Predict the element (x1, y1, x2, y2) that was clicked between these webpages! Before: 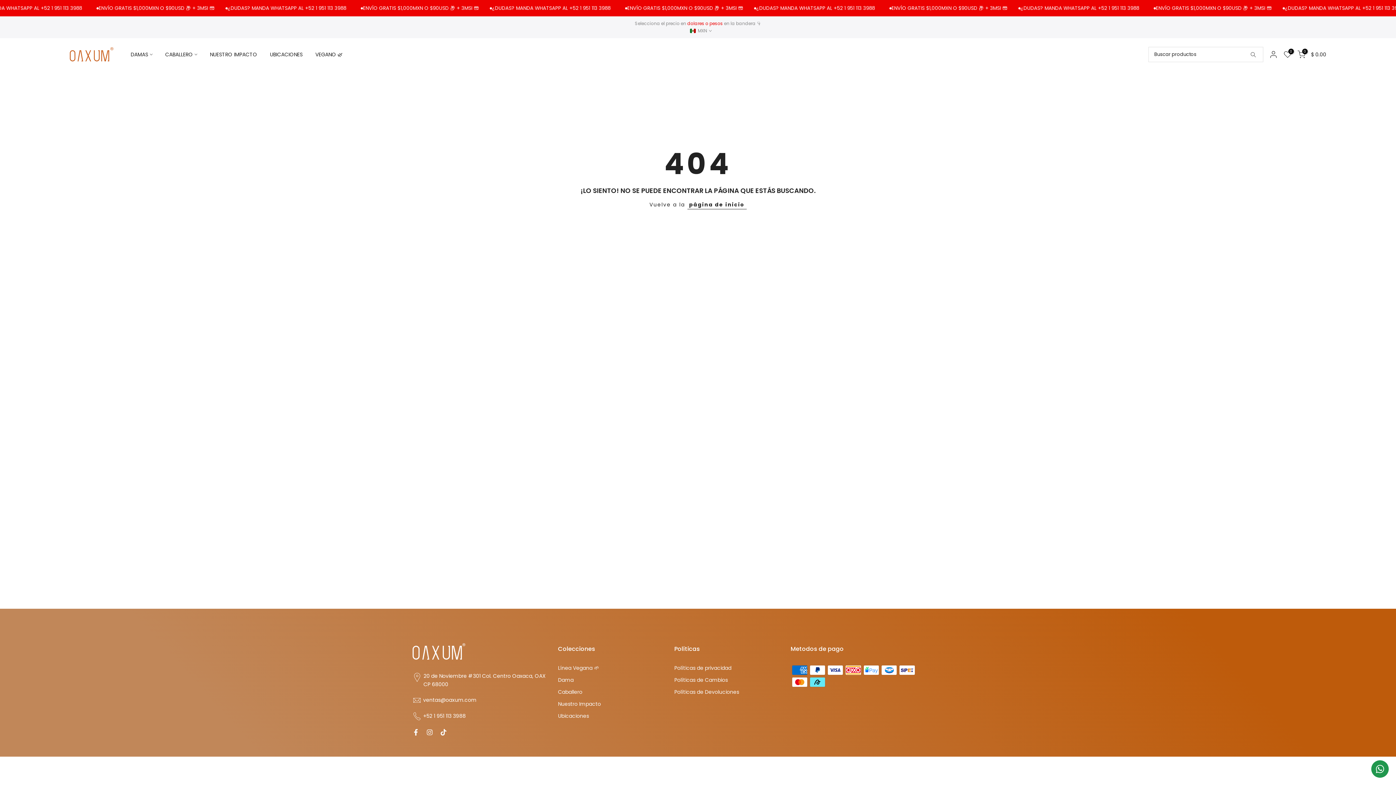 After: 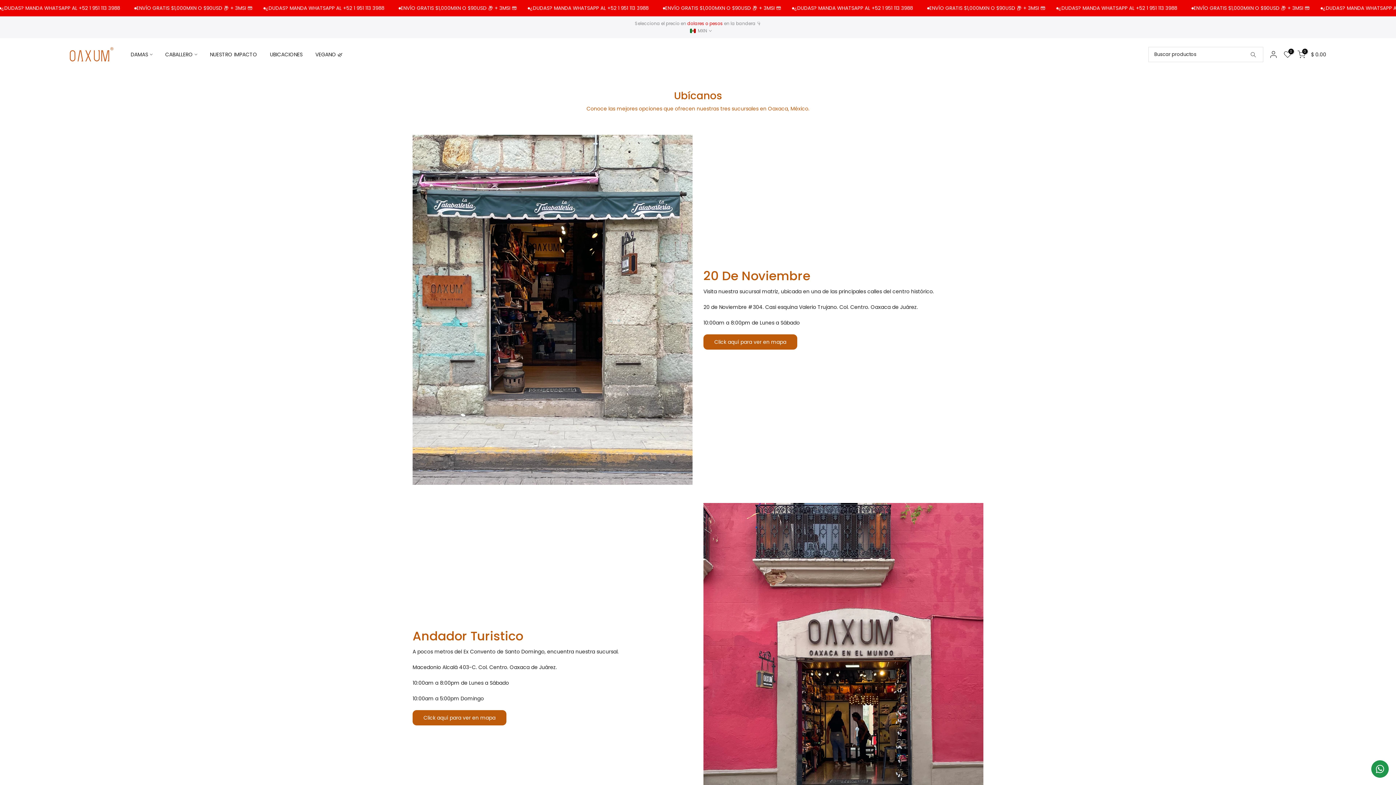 Action: bbox: (263, 50, 309, 58) label: UBICACIONES